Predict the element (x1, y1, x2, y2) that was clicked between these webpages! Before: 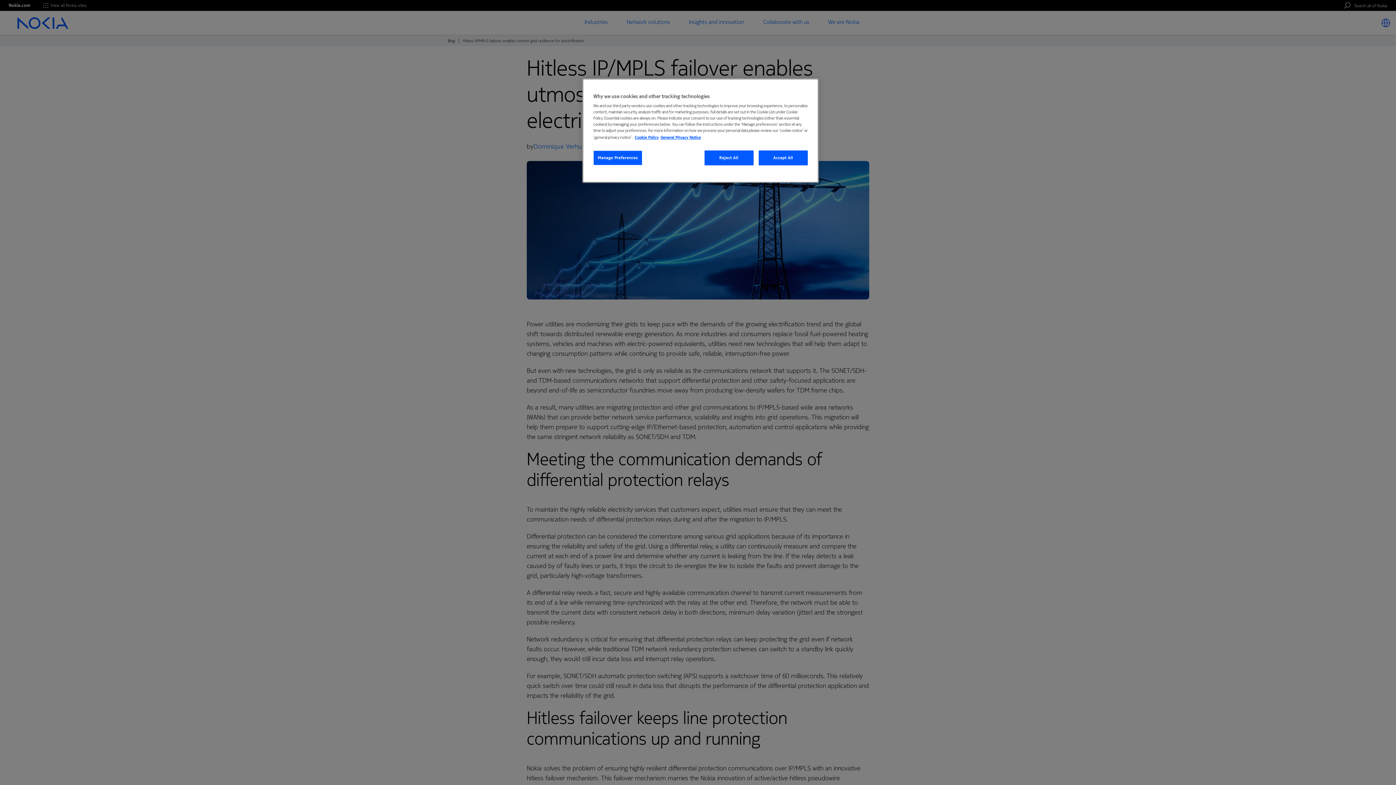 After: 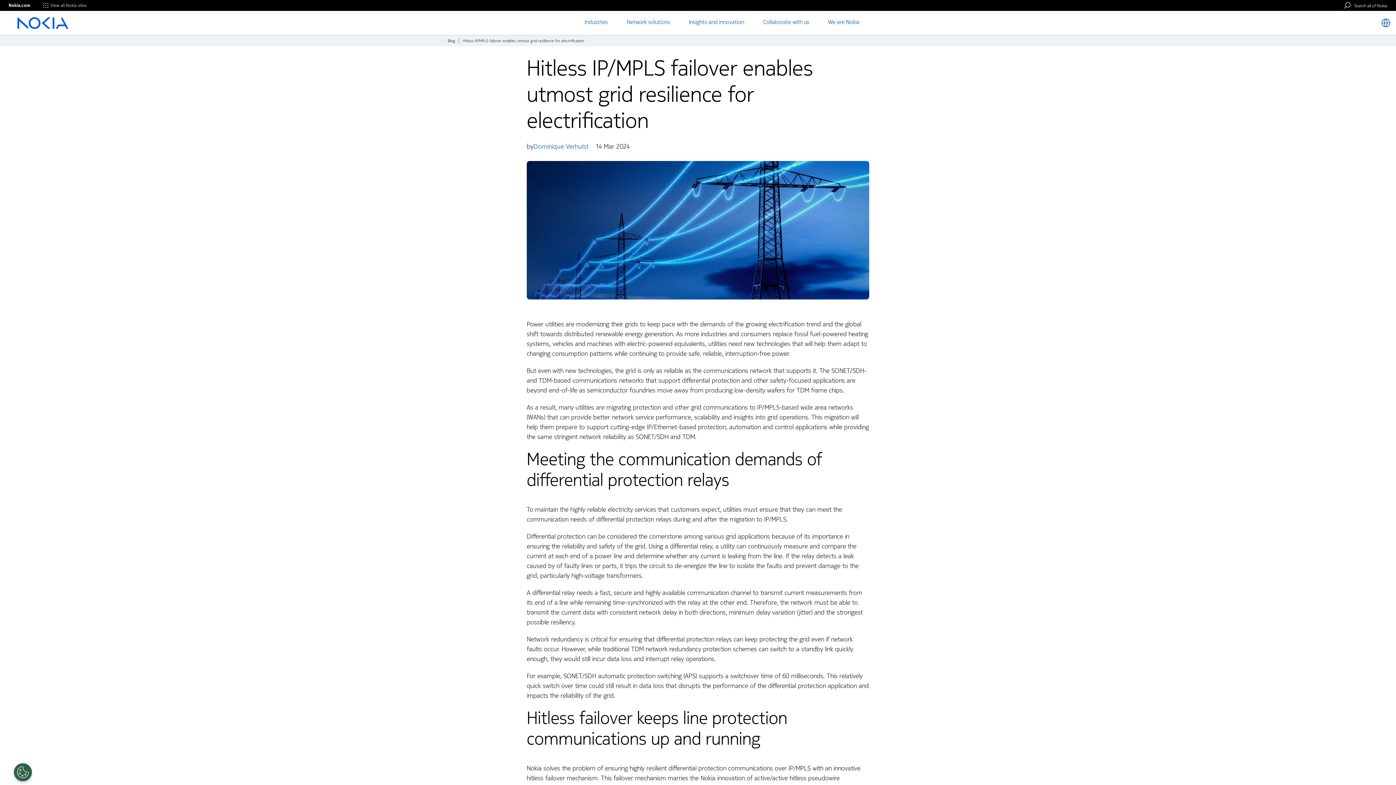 Action: label: Reject All bbox: (704, 150, 753, 165)